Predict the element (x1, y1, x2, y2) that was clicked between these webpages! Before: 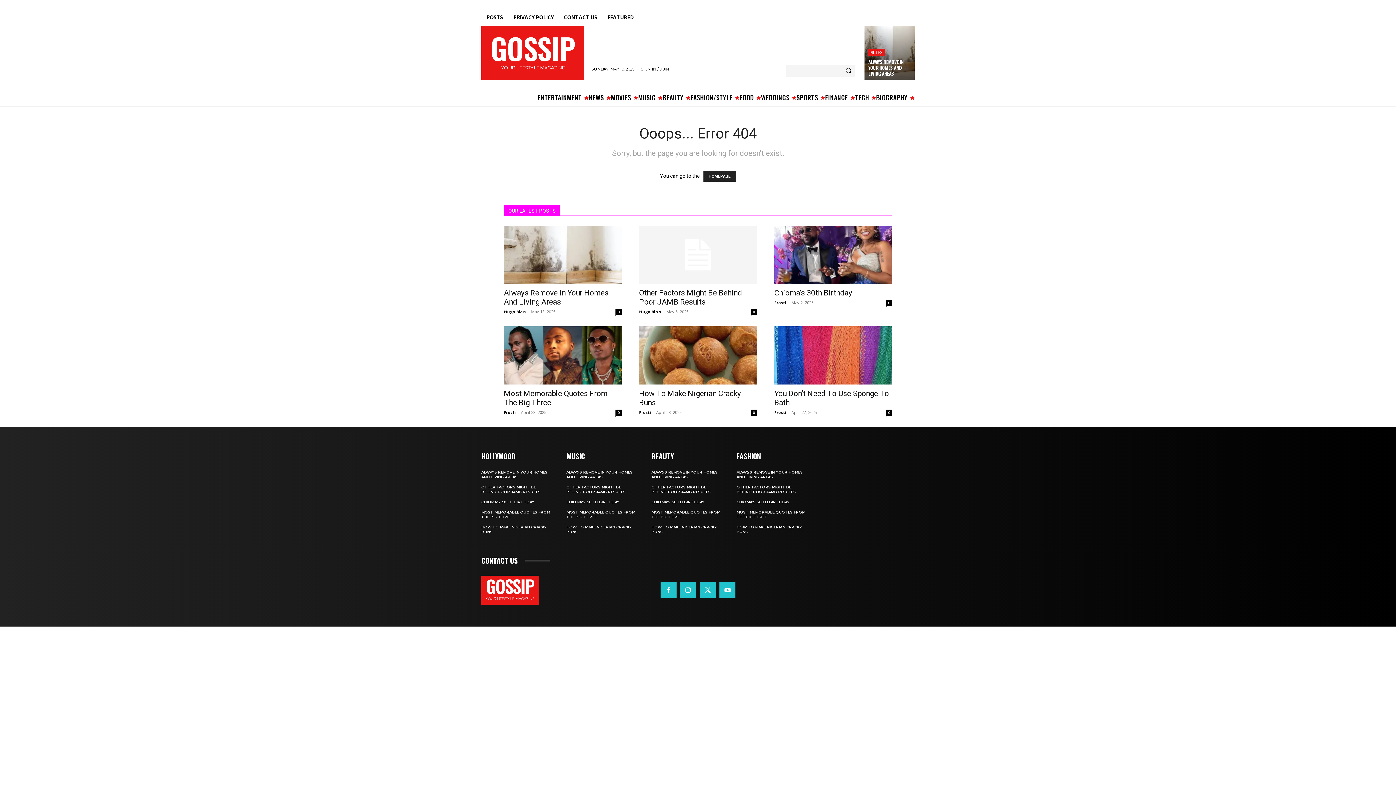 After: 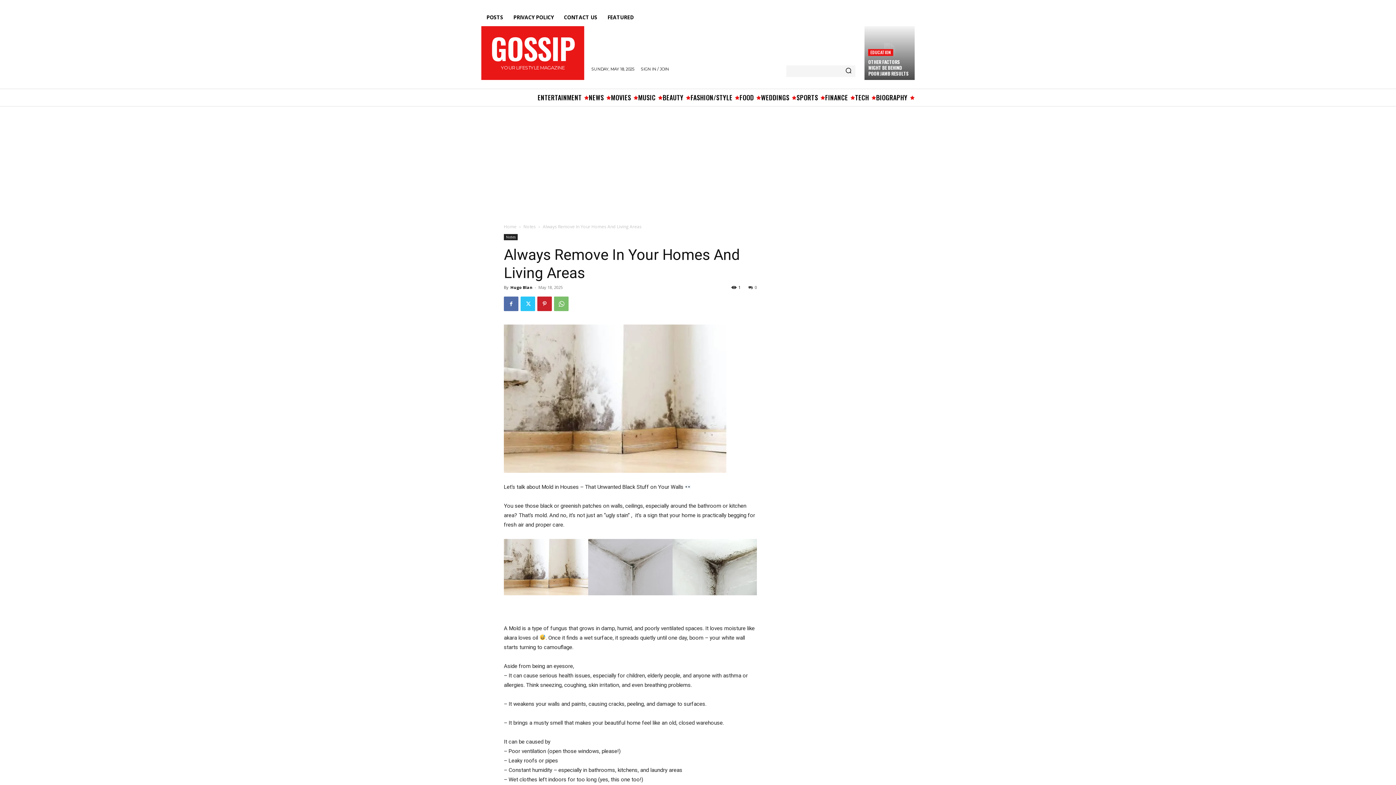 Action: label: ALWAYS REMOVE IN YOUR HOMES AND LIVING AREAS bbox: (868, 58, 903, 77)